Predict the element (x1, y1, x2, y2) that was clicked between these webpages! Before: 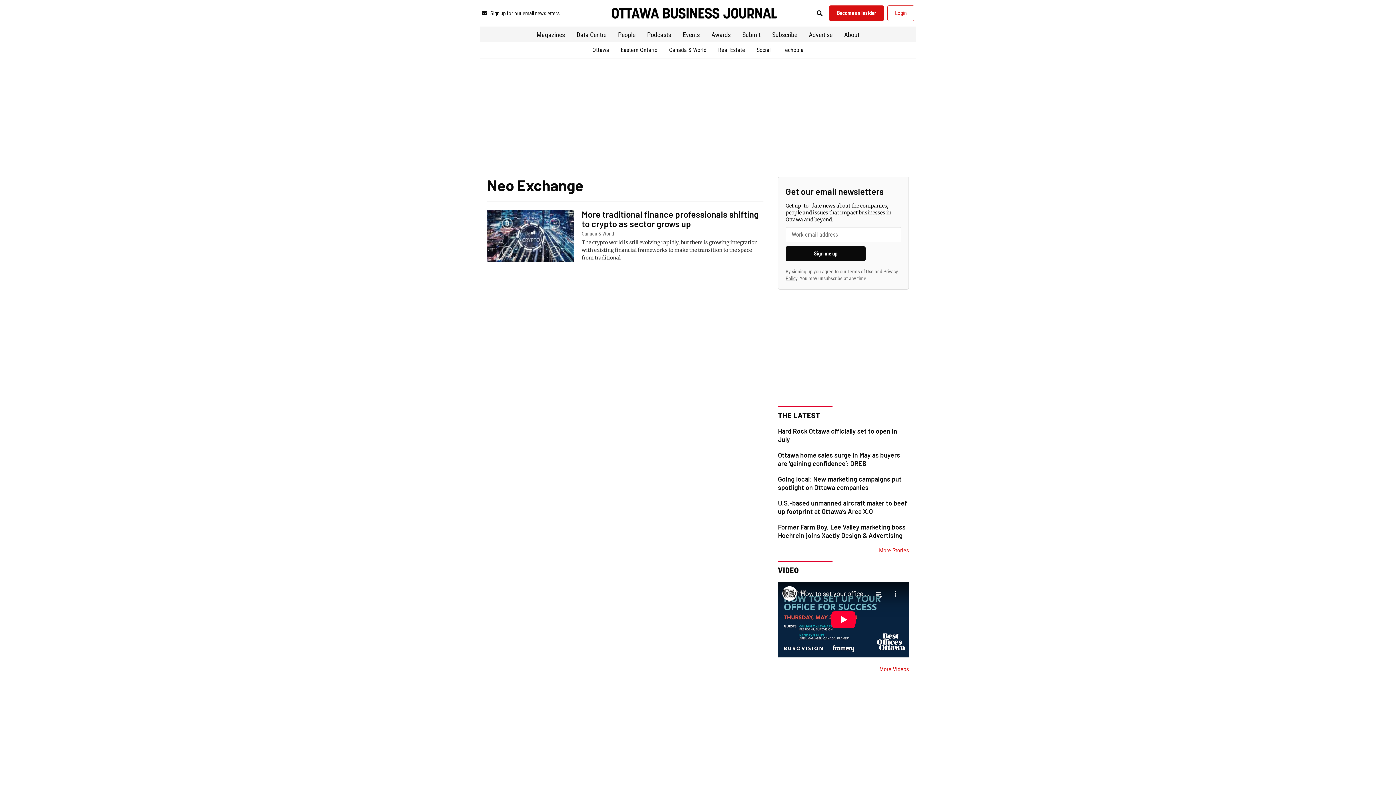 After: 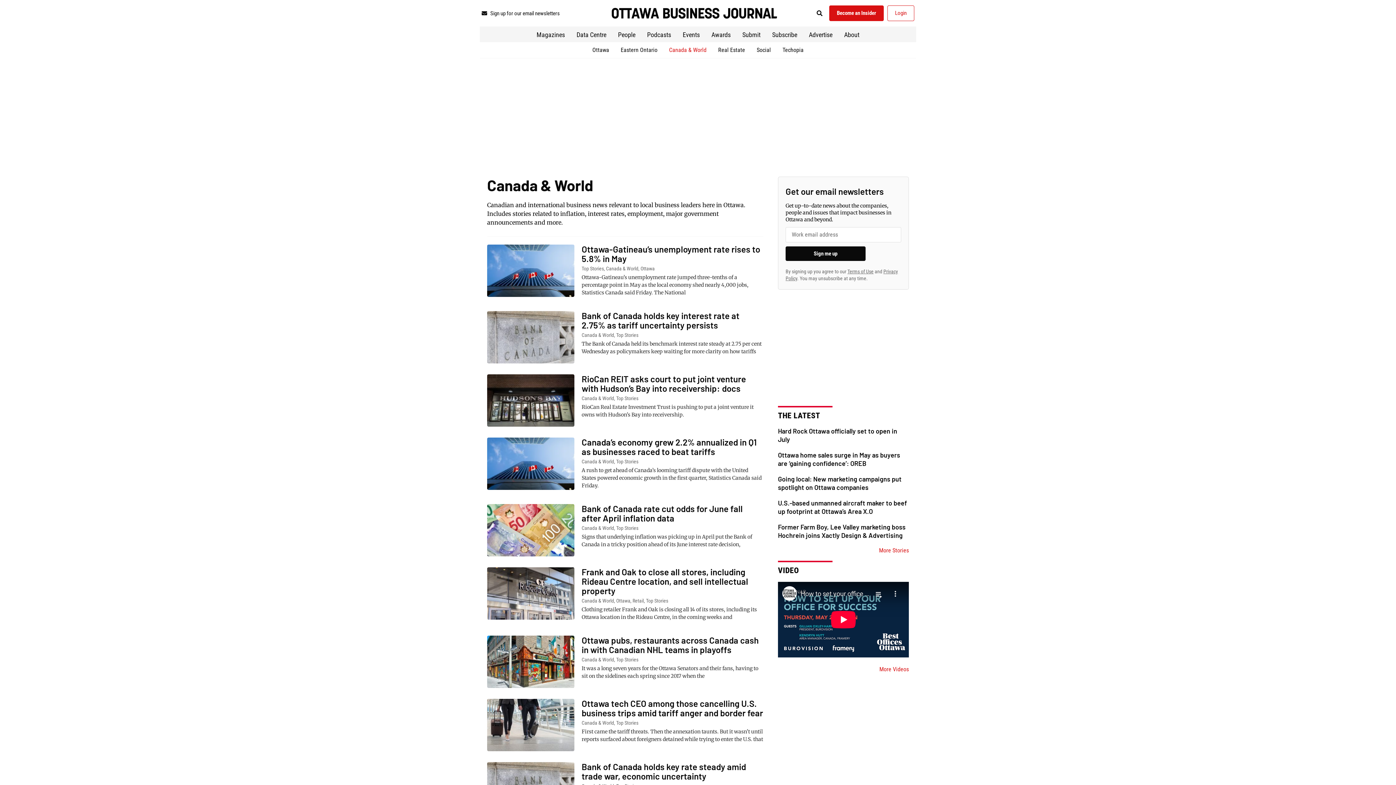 Action: label: Canada & World bbox: (663, 45, 712, 54)